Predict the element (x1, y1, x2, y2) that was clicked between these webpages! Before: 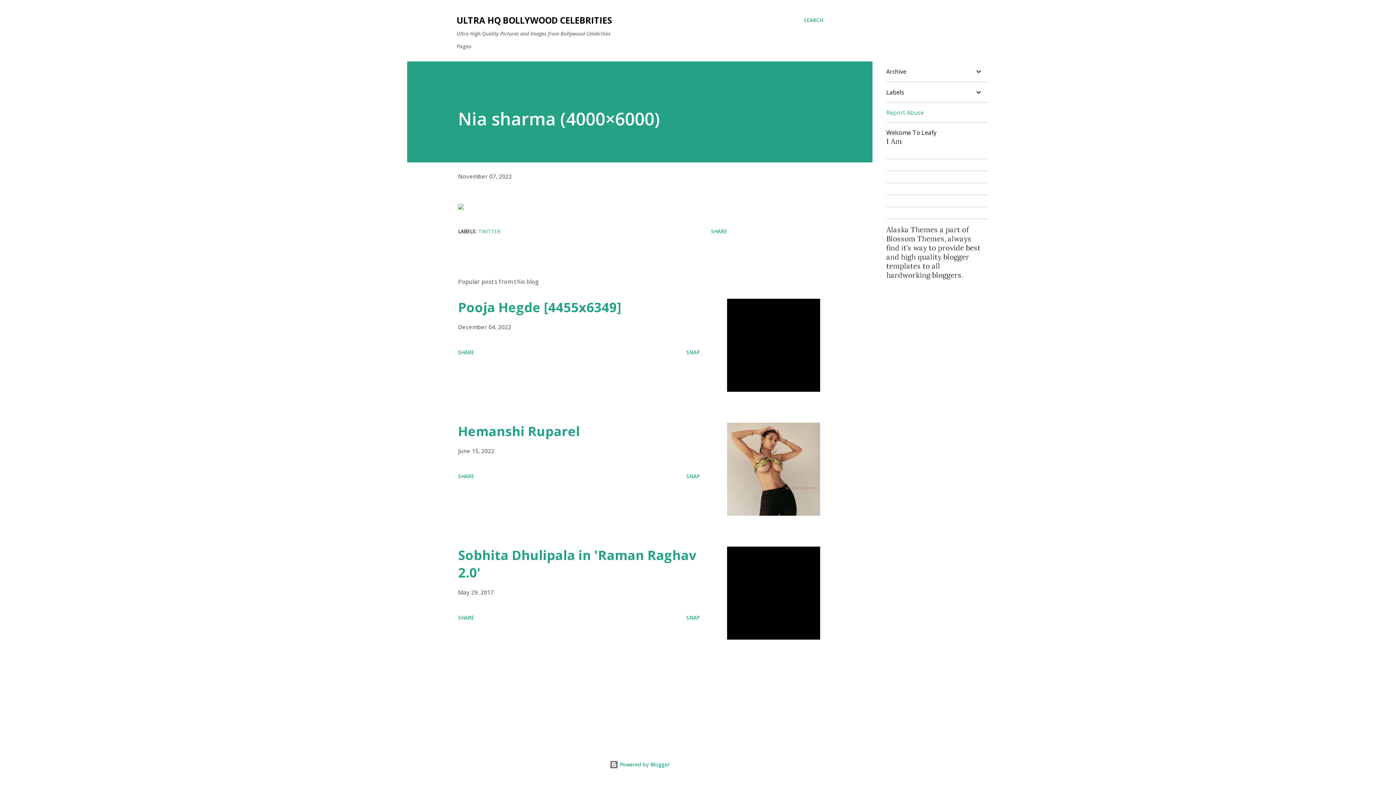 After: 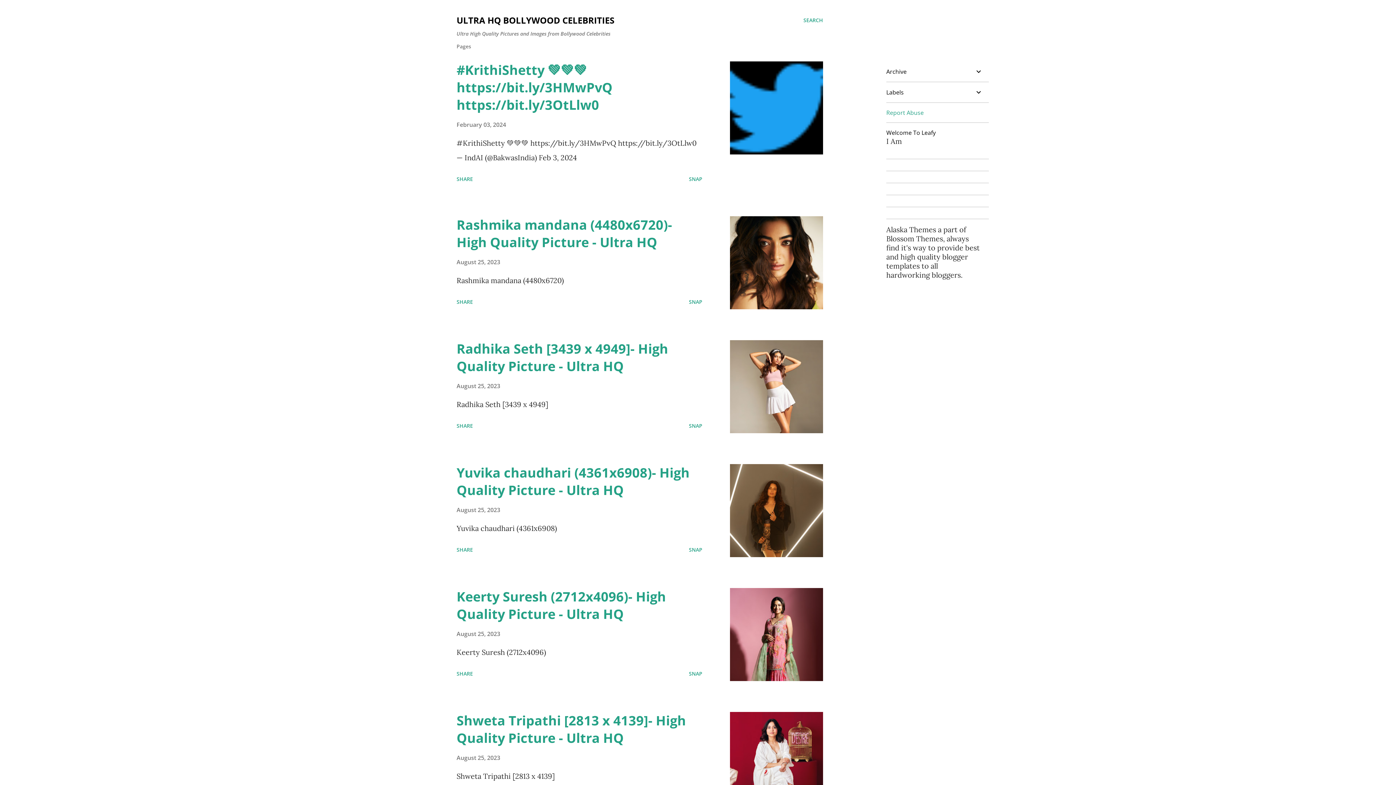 Action: label: ULTRA HQ BOLLYWOOD CELEBRITIES bbox: (456, 14, 612, 26)